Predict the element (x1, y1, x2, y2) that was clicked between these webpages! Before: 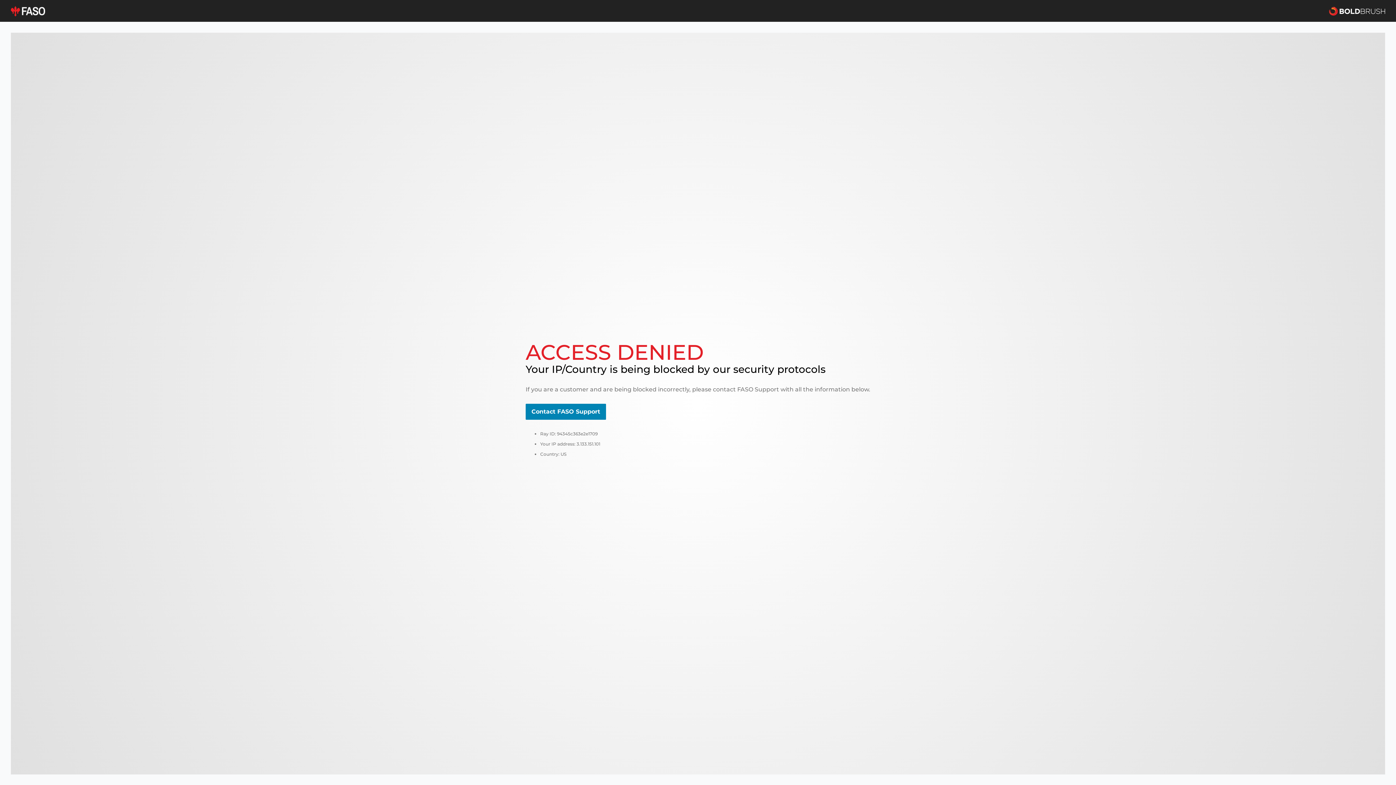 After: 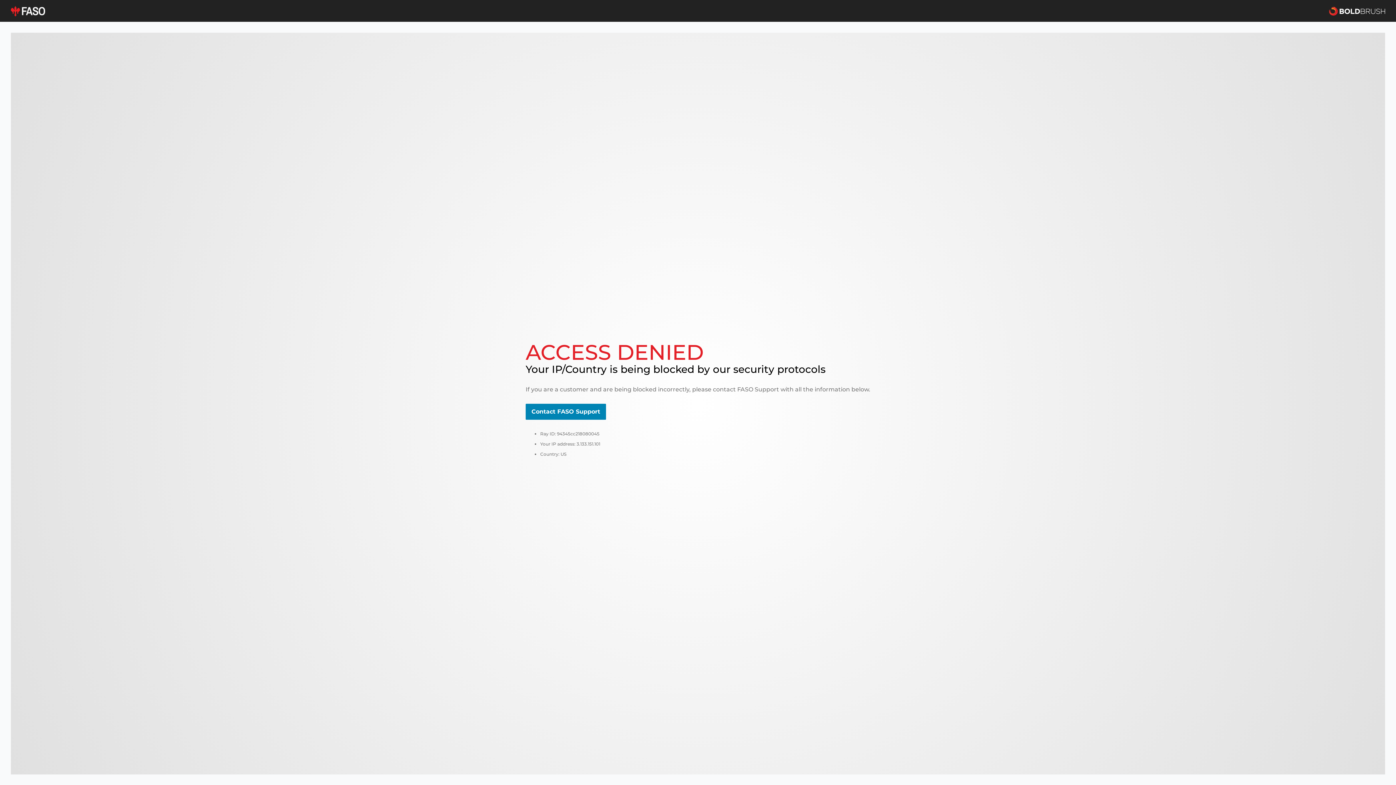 Action: bbox: (10, 5, 45, 16)